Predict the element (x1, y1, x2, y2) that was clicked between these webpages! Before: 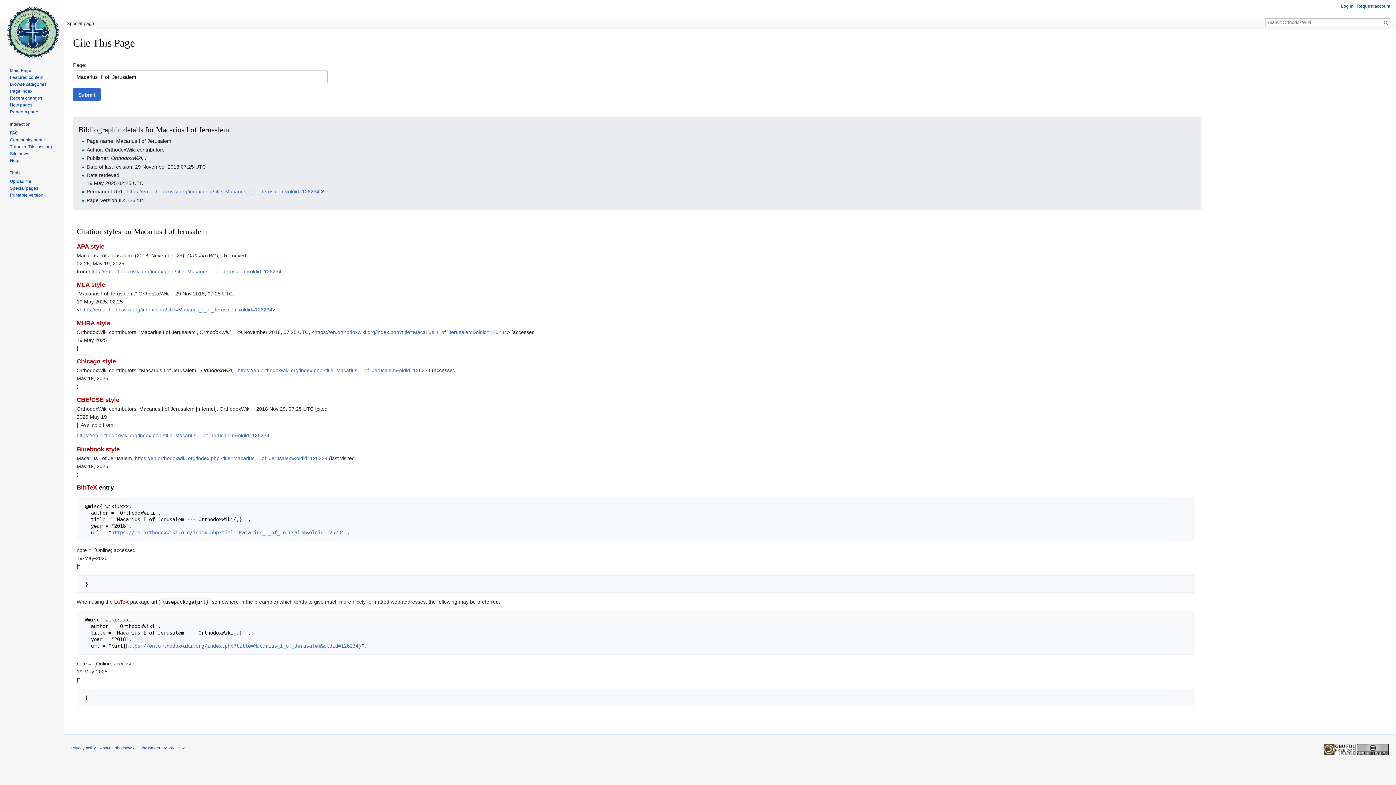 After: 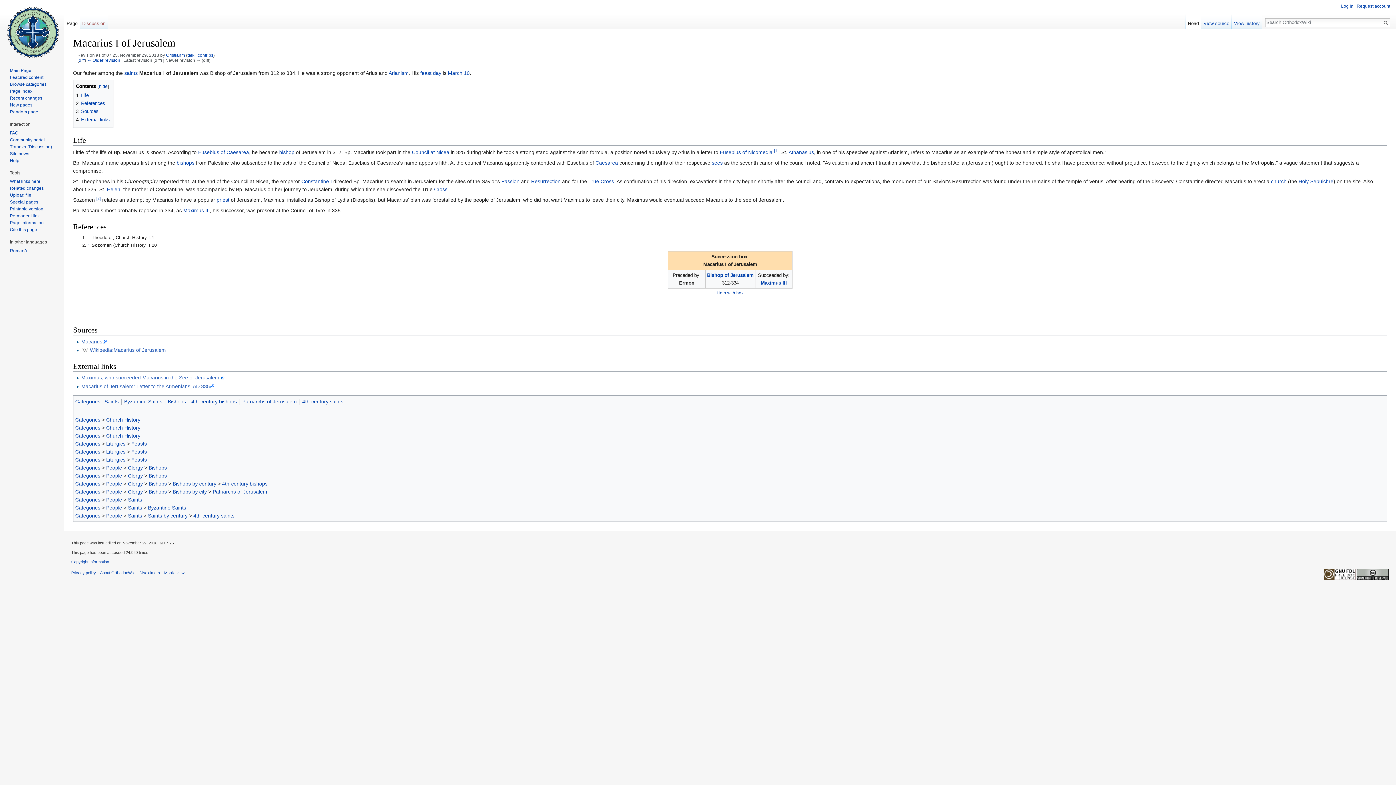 Action: label: https://en.orthodoxwiki.org/index.php?title=Macarius_I_of_Jerusalem&oldid=126234 bbox: (237, 367, 430, 373)